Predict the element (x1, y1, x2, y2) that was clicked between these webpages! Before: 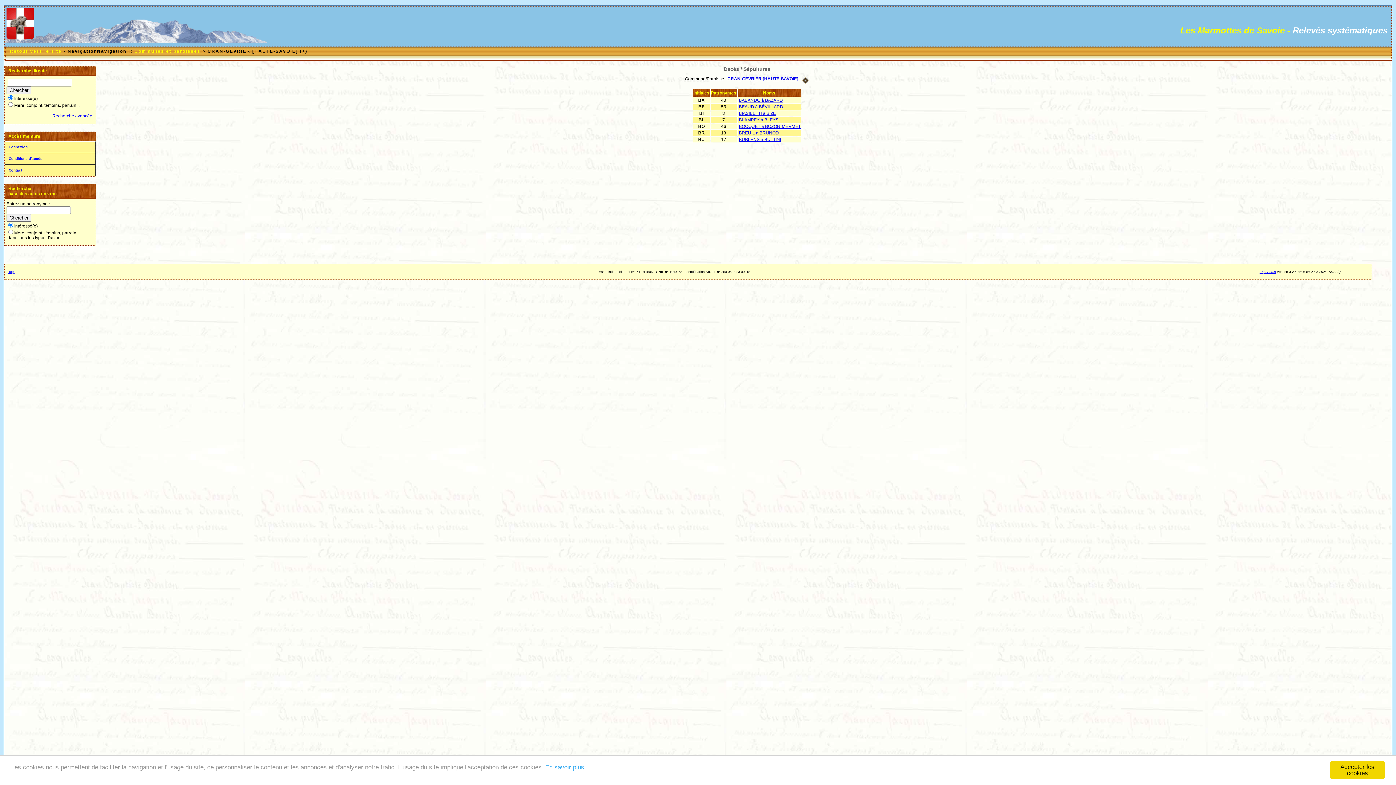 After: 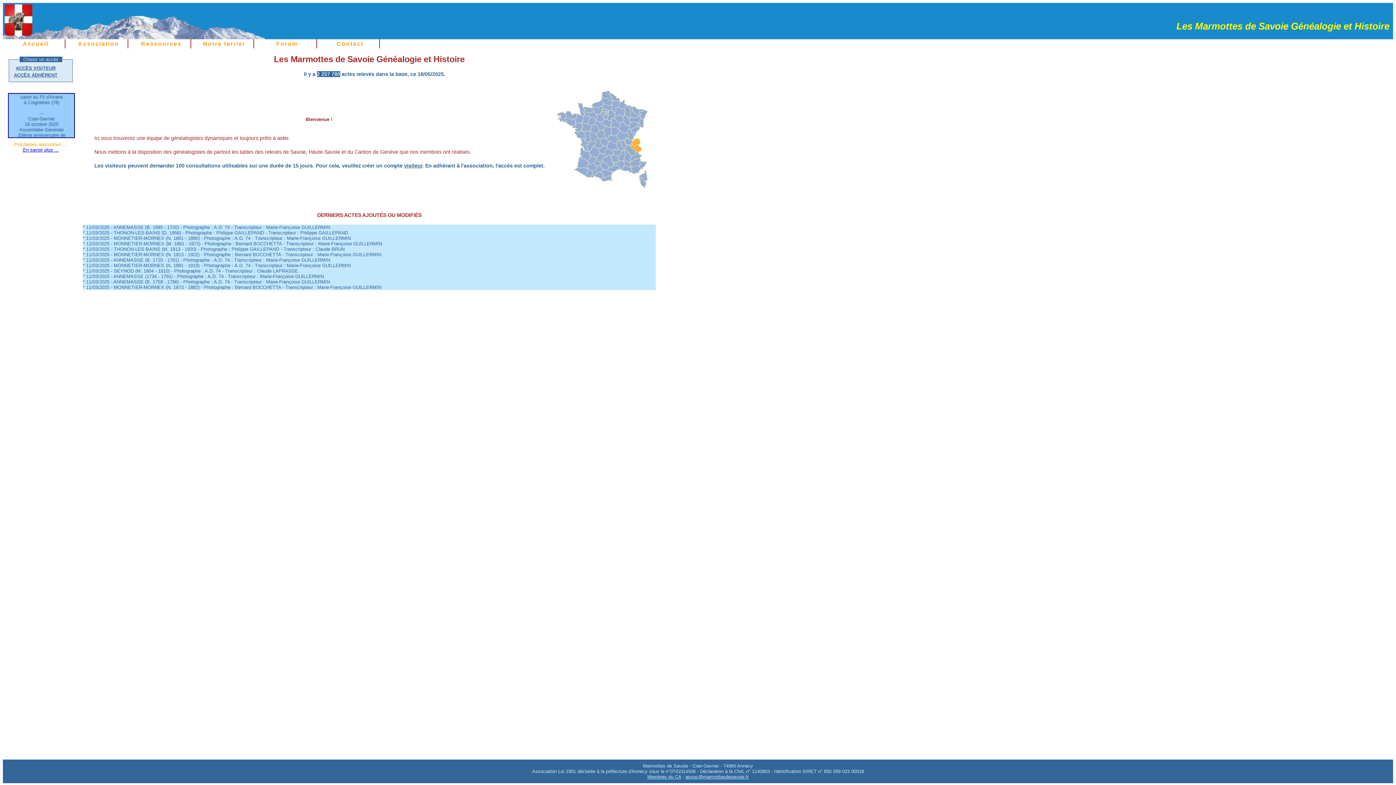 Action: bbox: (1180, 27, 1285, 34) label: Les Marmottes de Savoie